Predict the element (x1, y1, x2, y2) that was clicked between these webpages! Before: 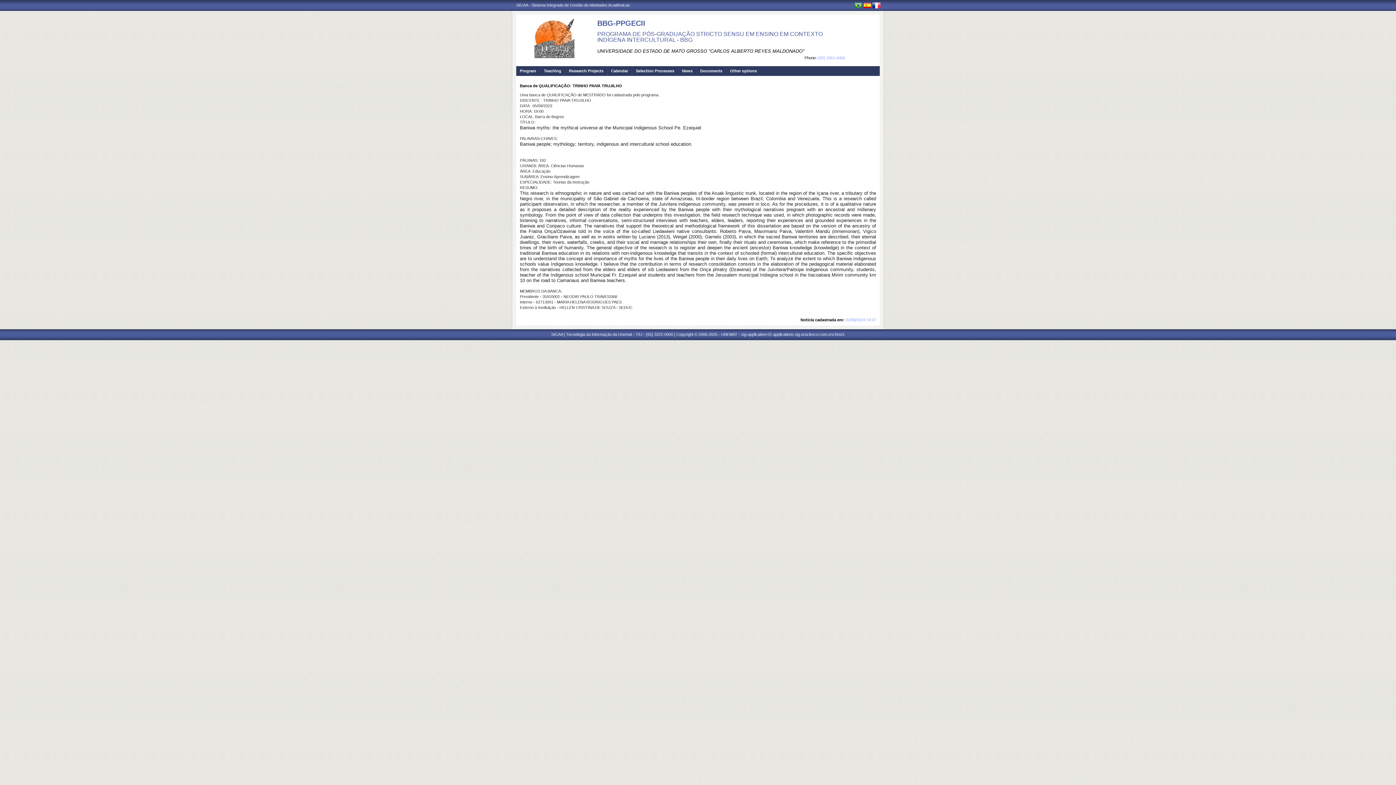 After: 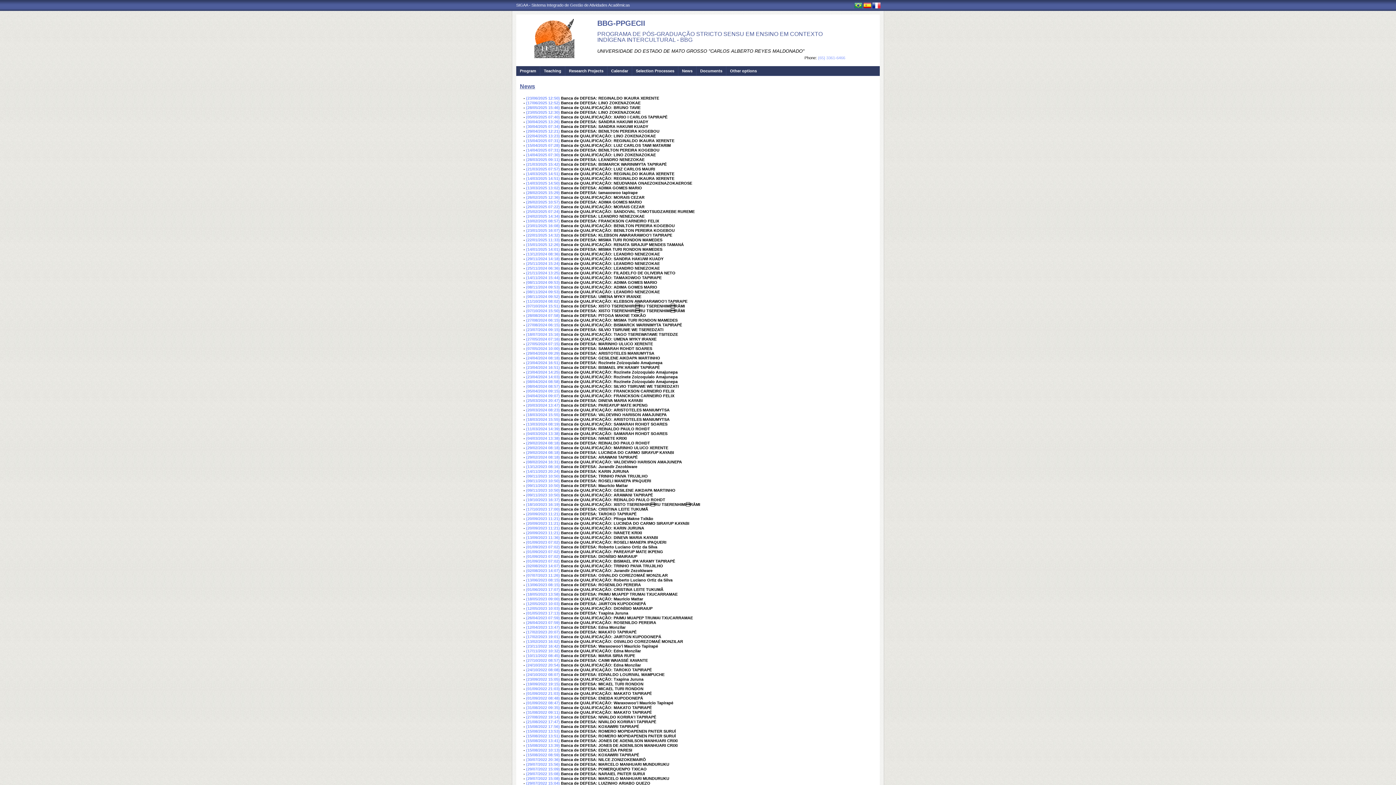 Action: bbox: (678, 66, 692, 76) label: News